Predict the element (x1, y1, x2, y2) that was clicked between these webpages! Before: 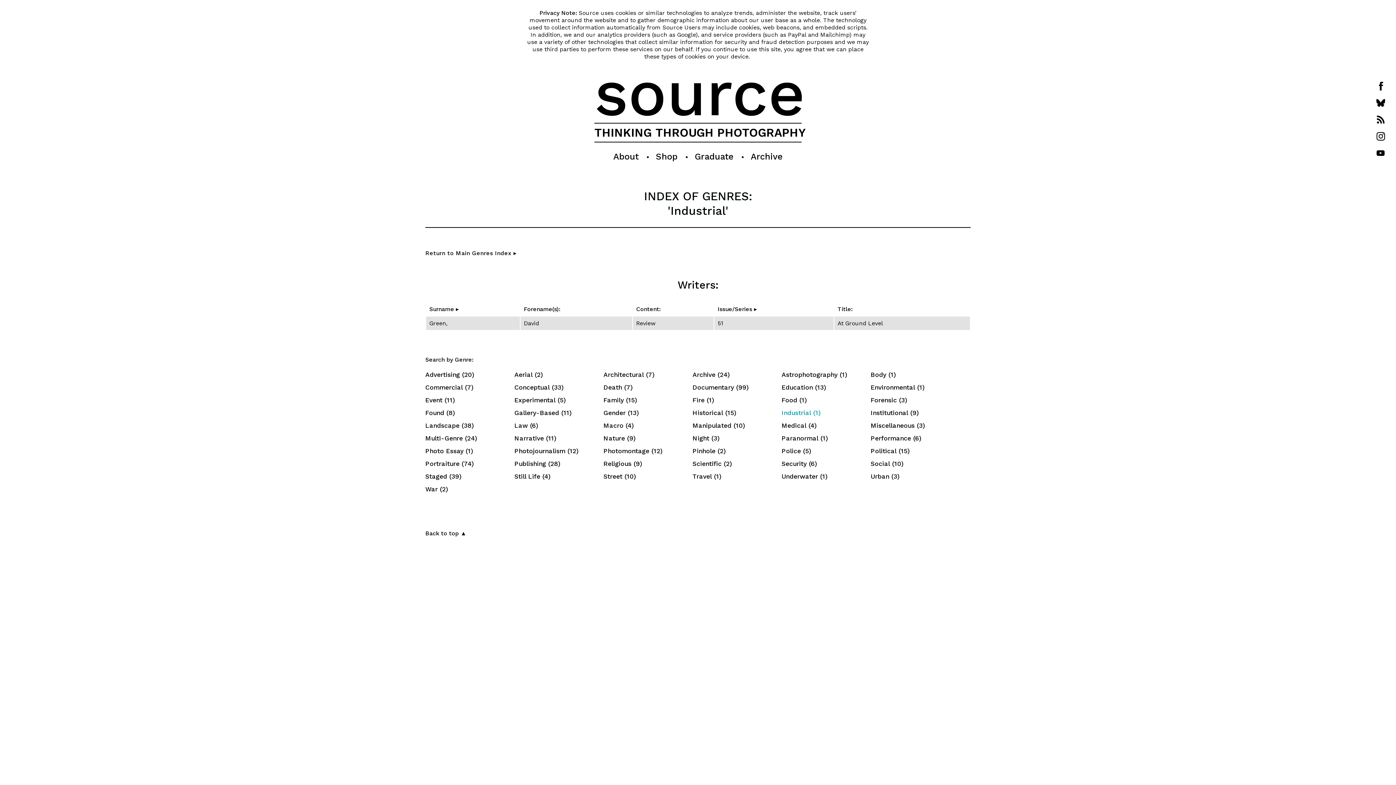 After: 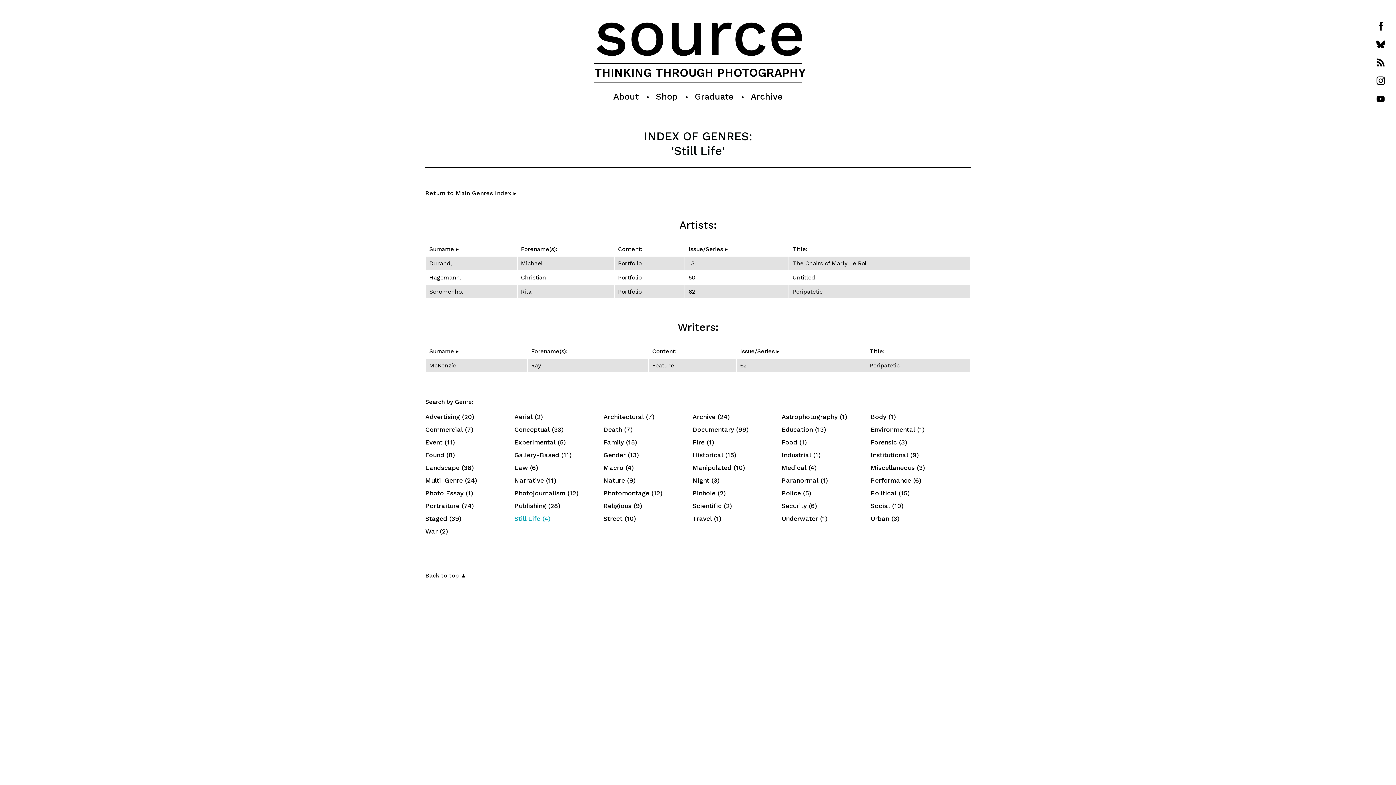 Action: label: Still Life (4) bbox: (514, 473, 550, 480)